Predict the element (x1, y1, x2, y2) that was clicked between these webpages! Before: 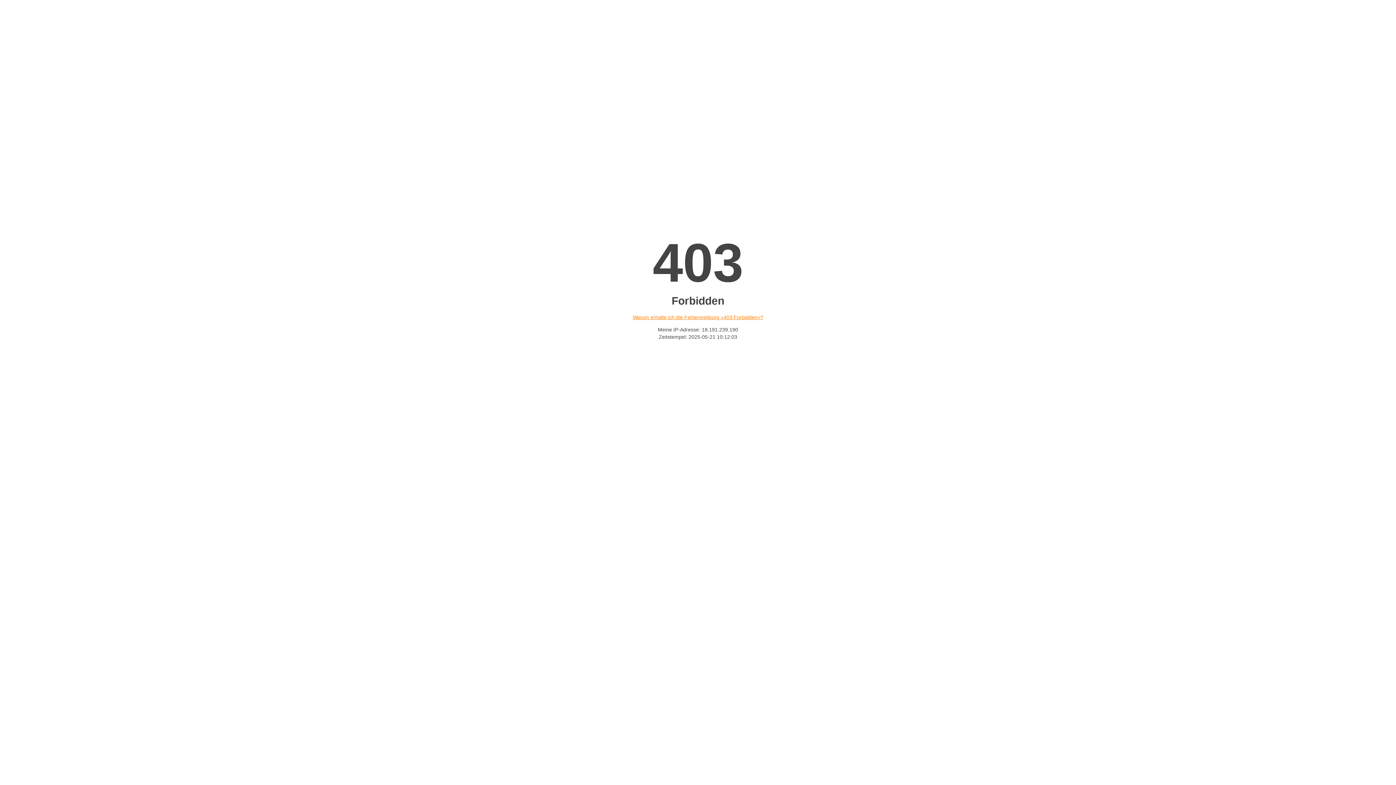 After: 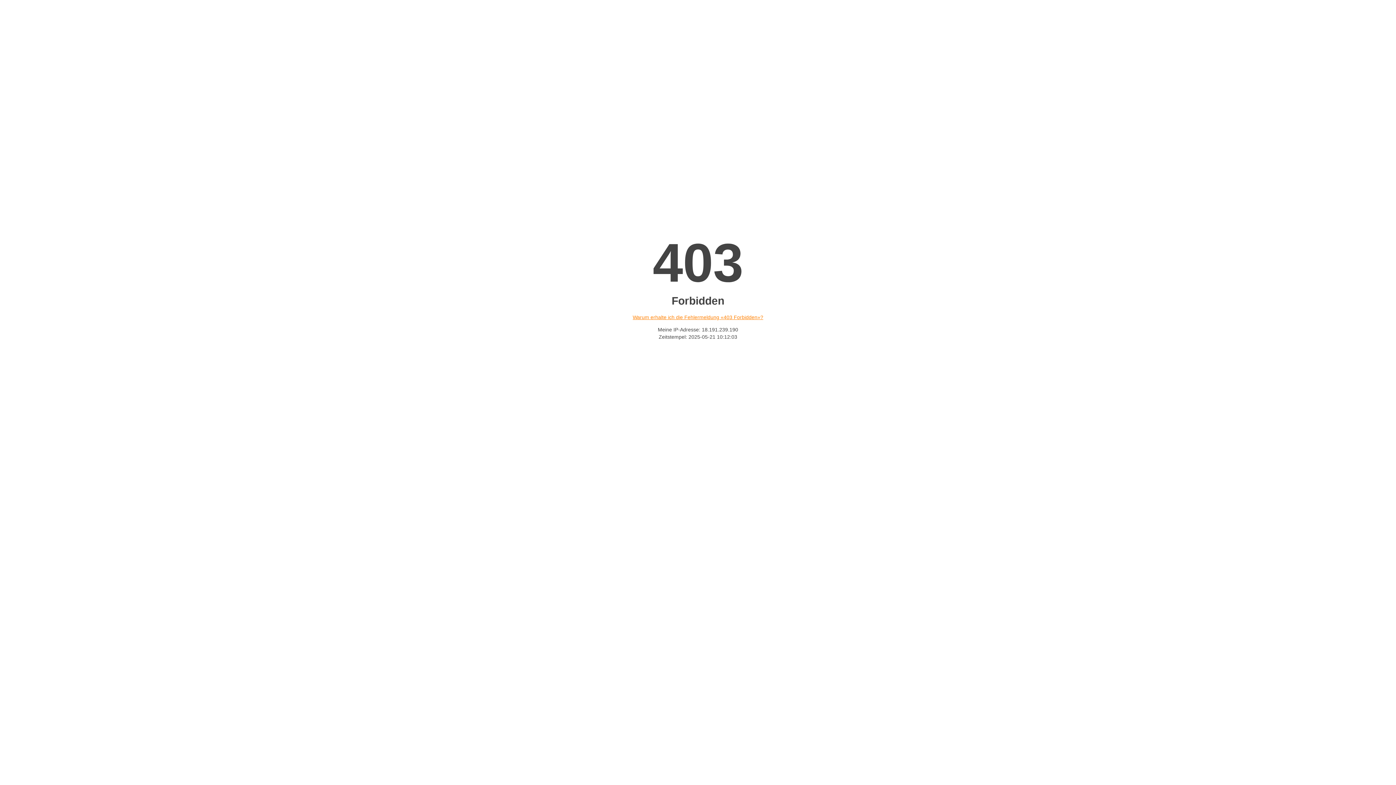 Action: label: Warum erhalte ich die Fehlermeldung «403 Forbidden»? bbox: (632, 314, 763, 320)